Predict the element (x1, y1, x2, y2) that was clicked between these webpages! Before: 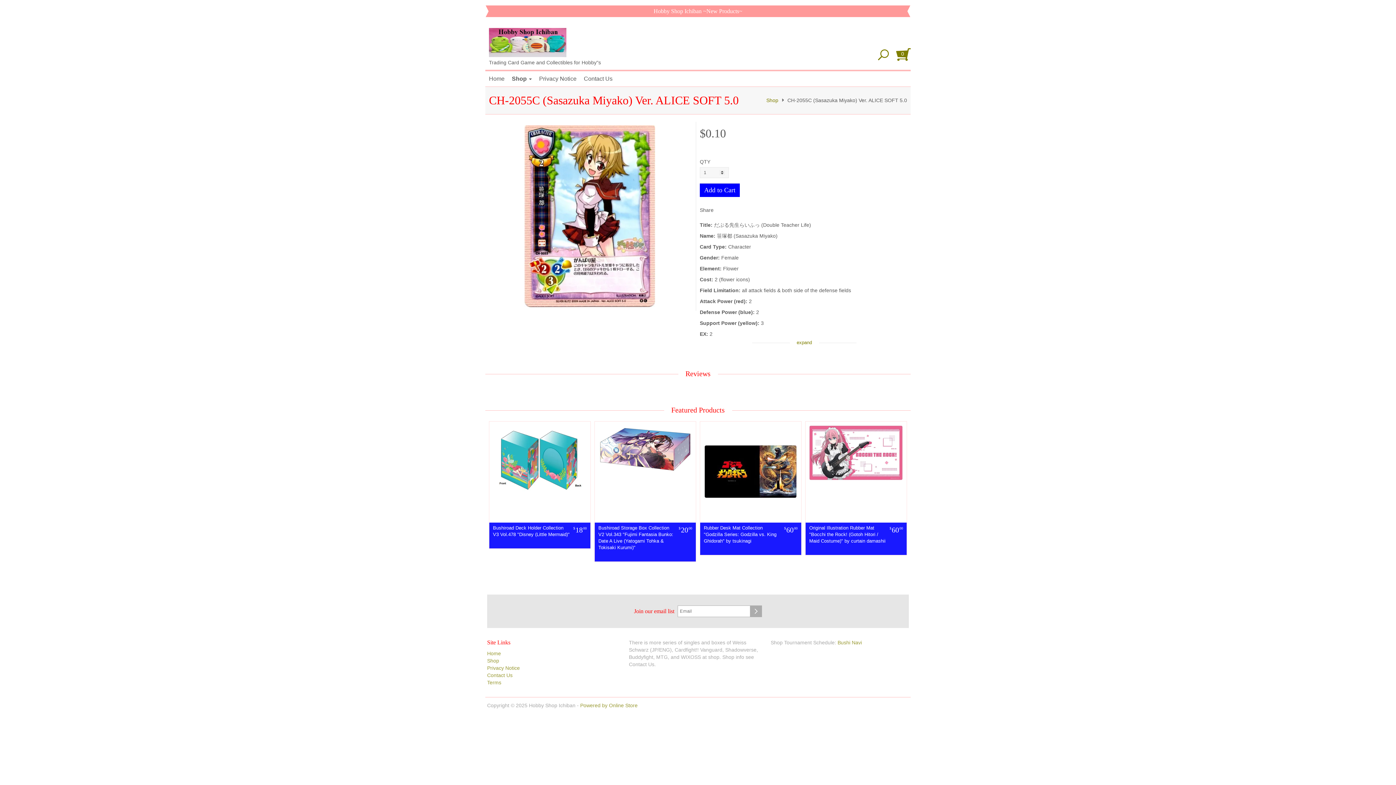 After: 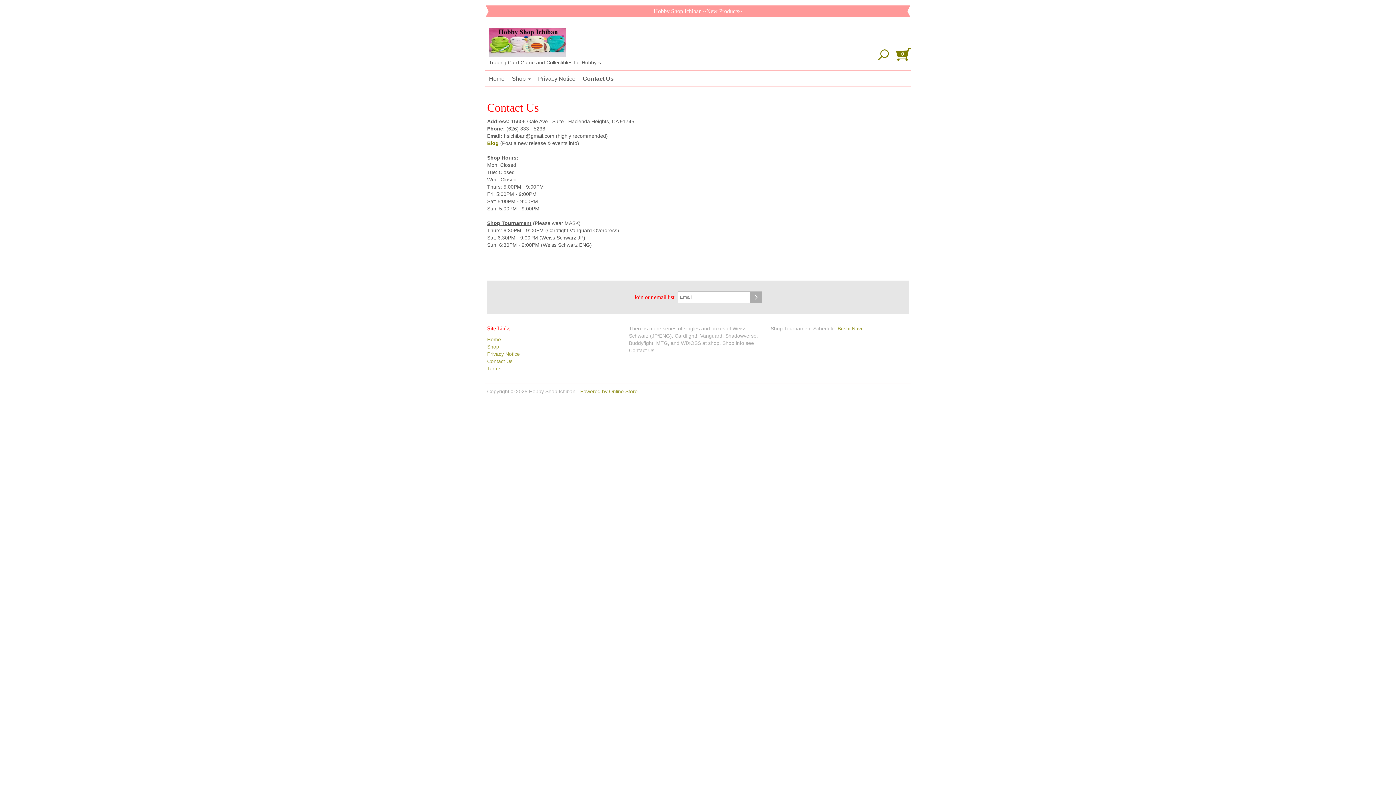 Action: bbox: (580, 71, 616, 86) label: Contact Us